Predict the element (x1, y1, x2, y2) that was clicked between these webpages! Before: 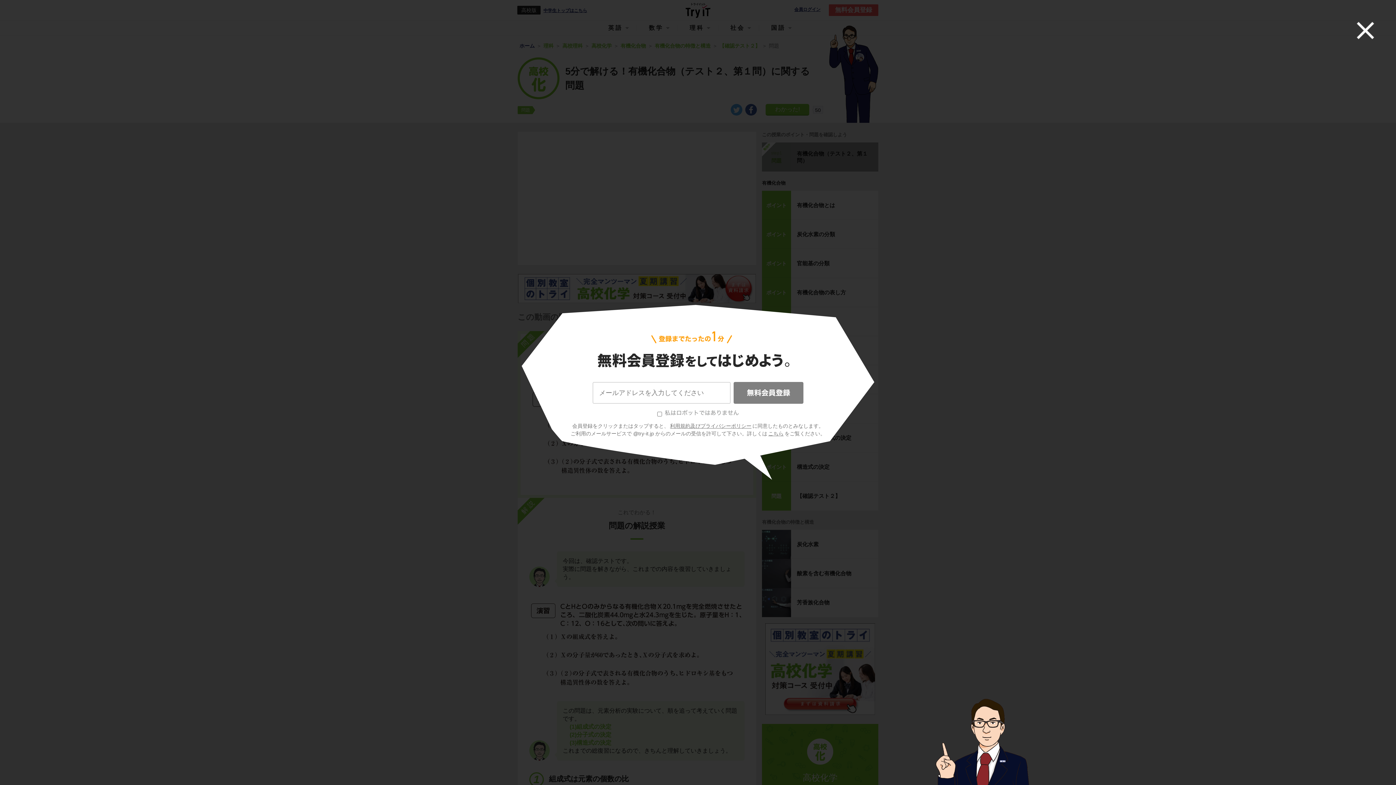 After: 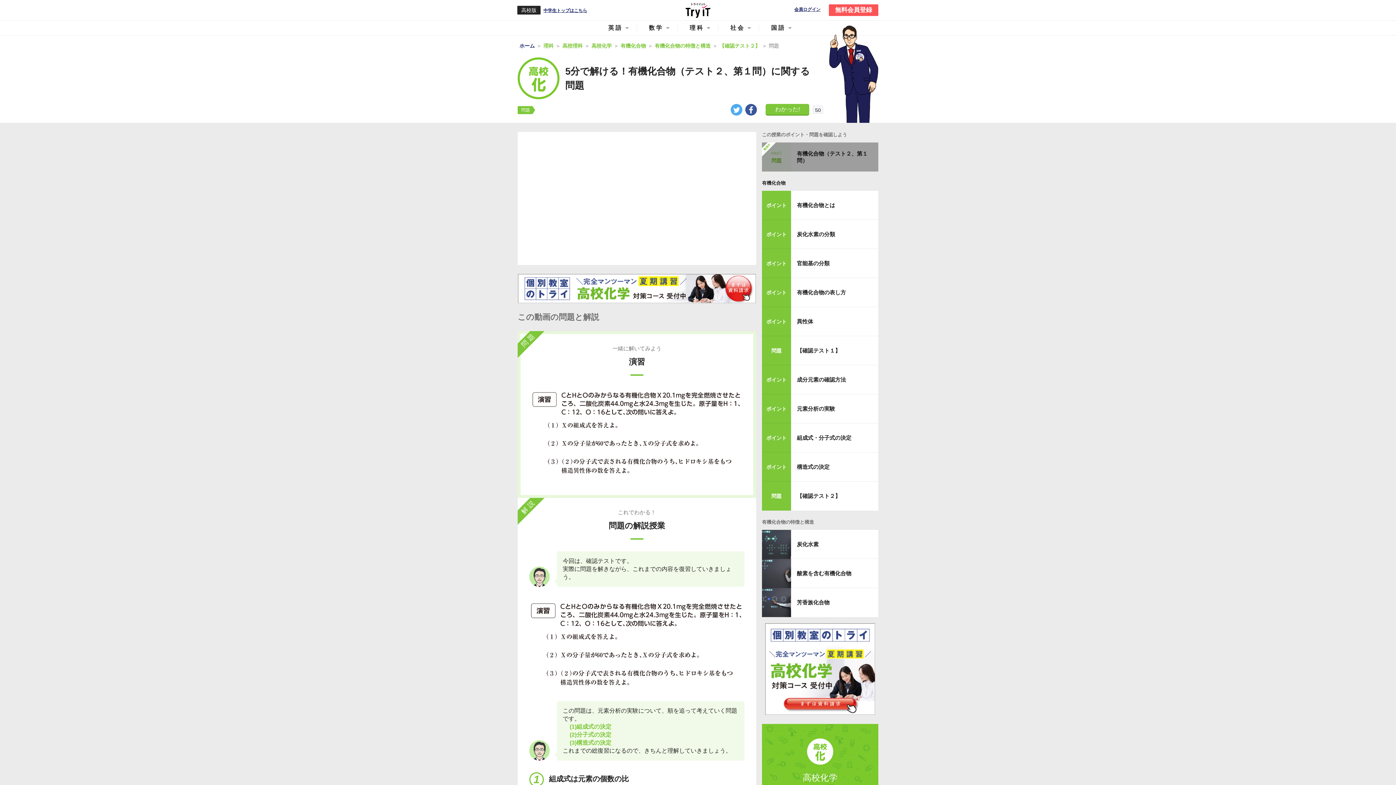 Action: bbox: (1342, 7, 1389, 53)